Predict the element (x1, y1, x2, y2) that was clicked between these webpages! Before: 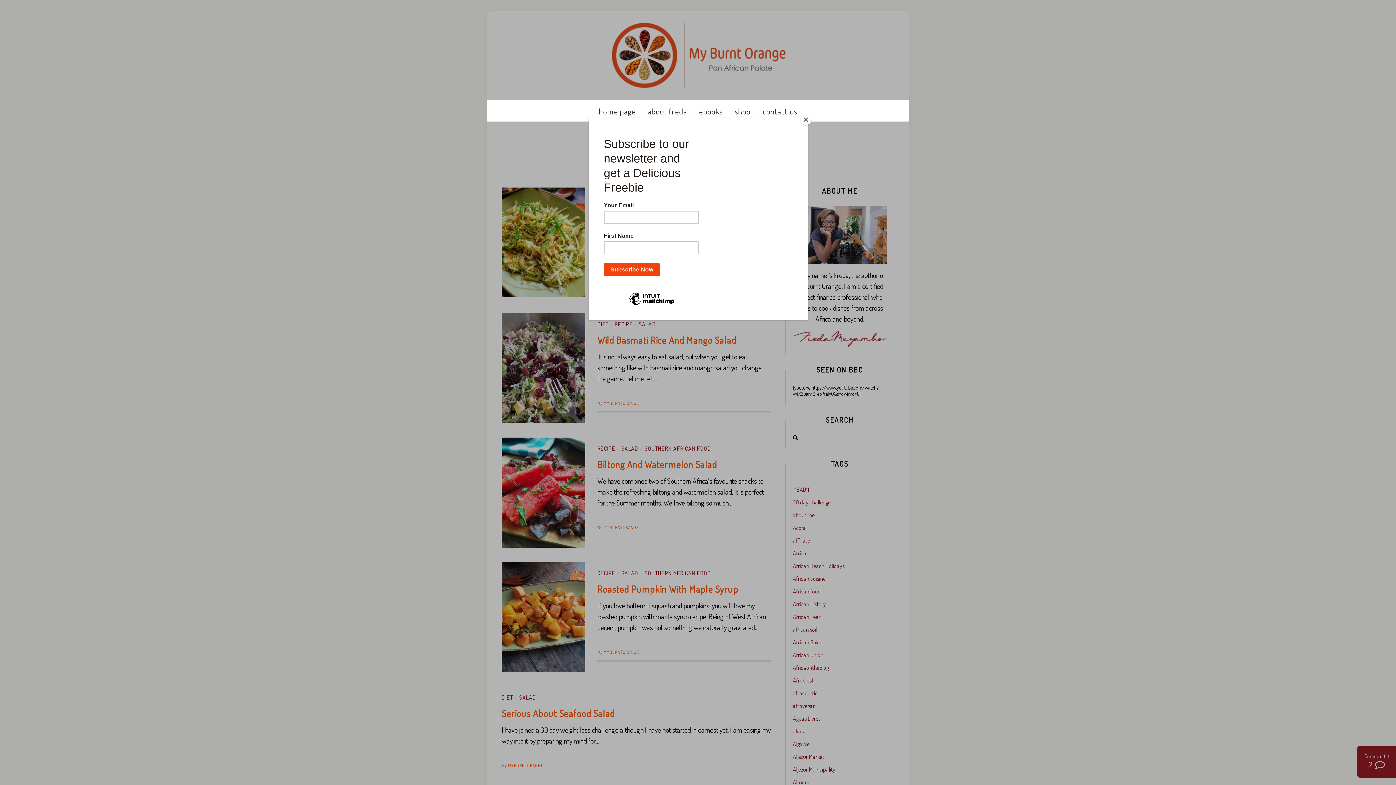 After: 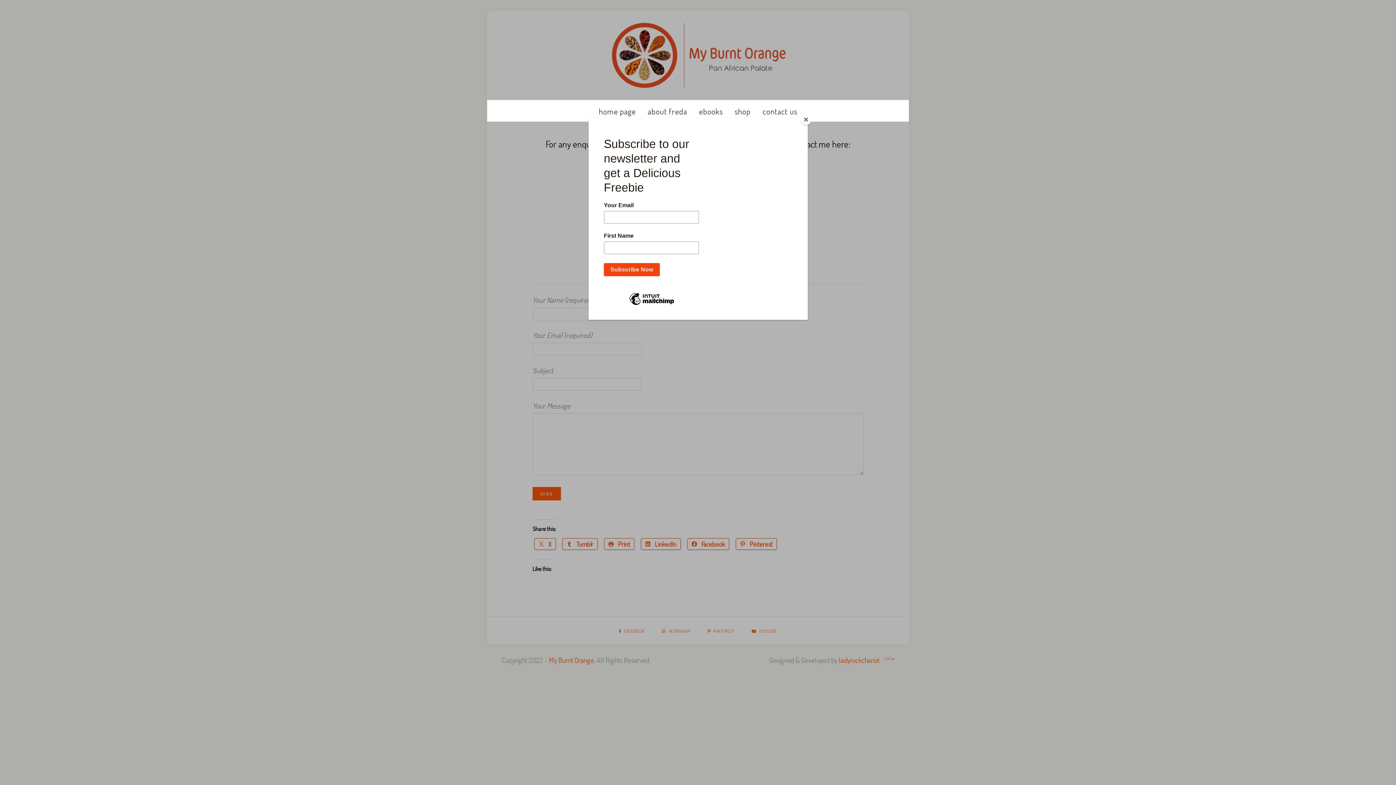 Action: bbox: (762, 100, 797, 122) label: contact us